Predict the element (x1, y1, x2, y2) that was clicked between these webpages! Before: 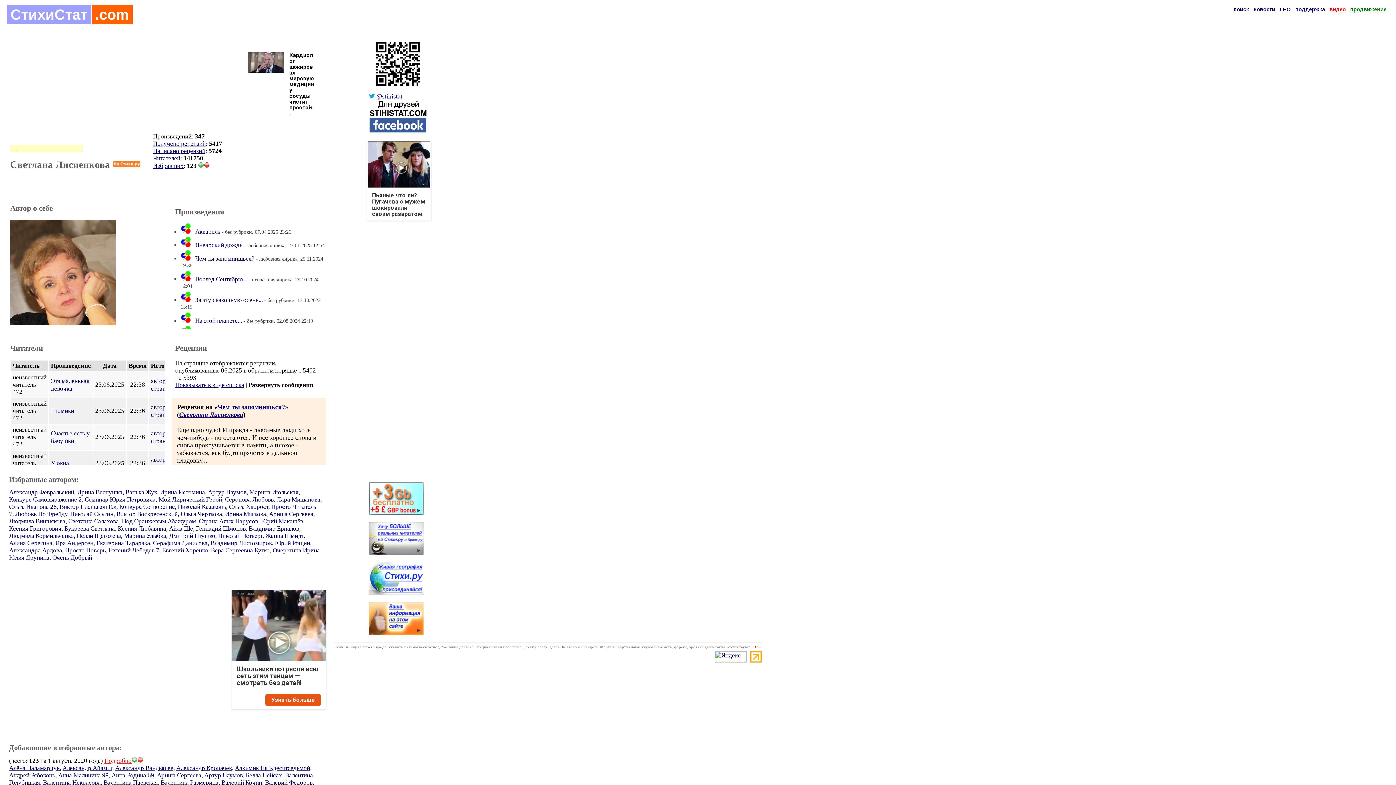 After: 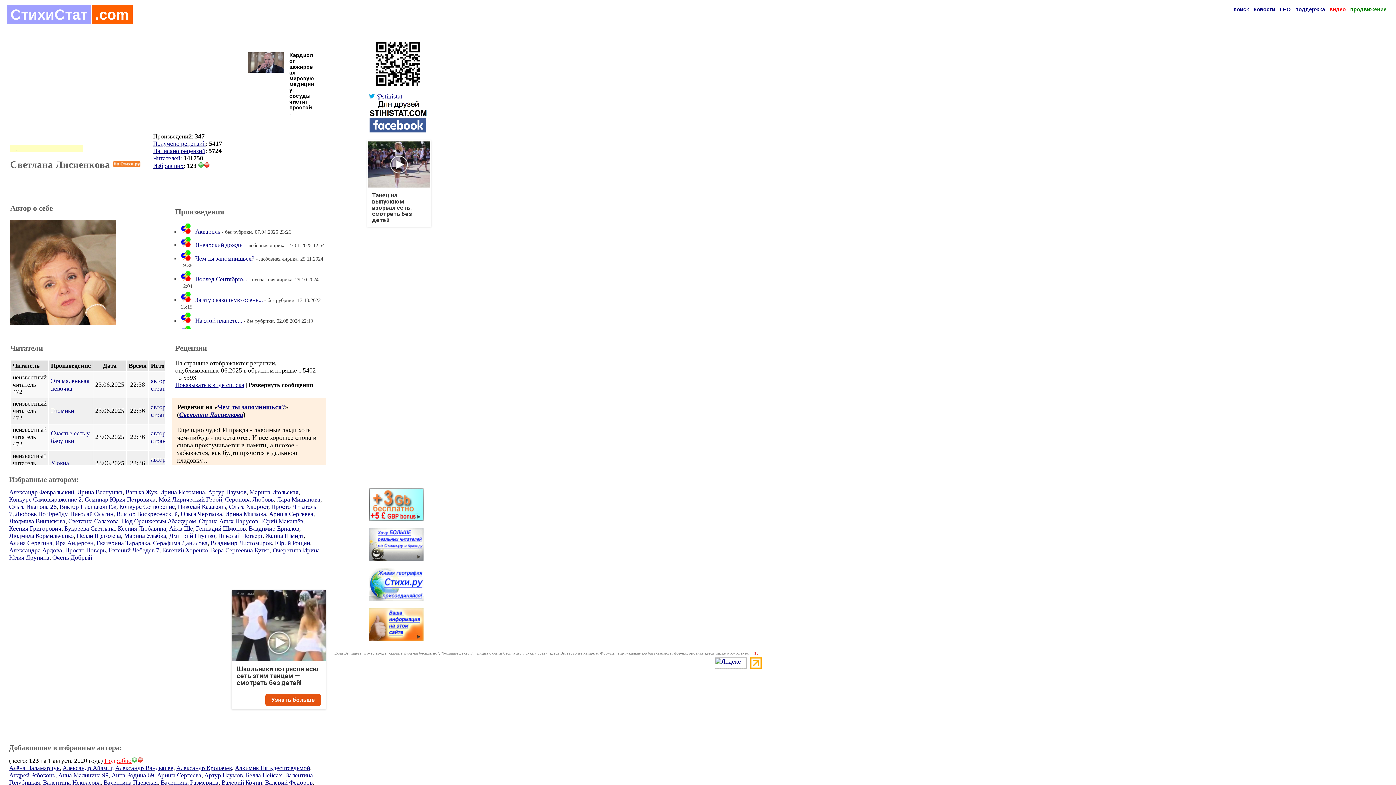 Action: label: Реклама
Пьяные что ли? Пугачева с мужем шокировали своим развратом bbox: (367, 140, 431, 220)